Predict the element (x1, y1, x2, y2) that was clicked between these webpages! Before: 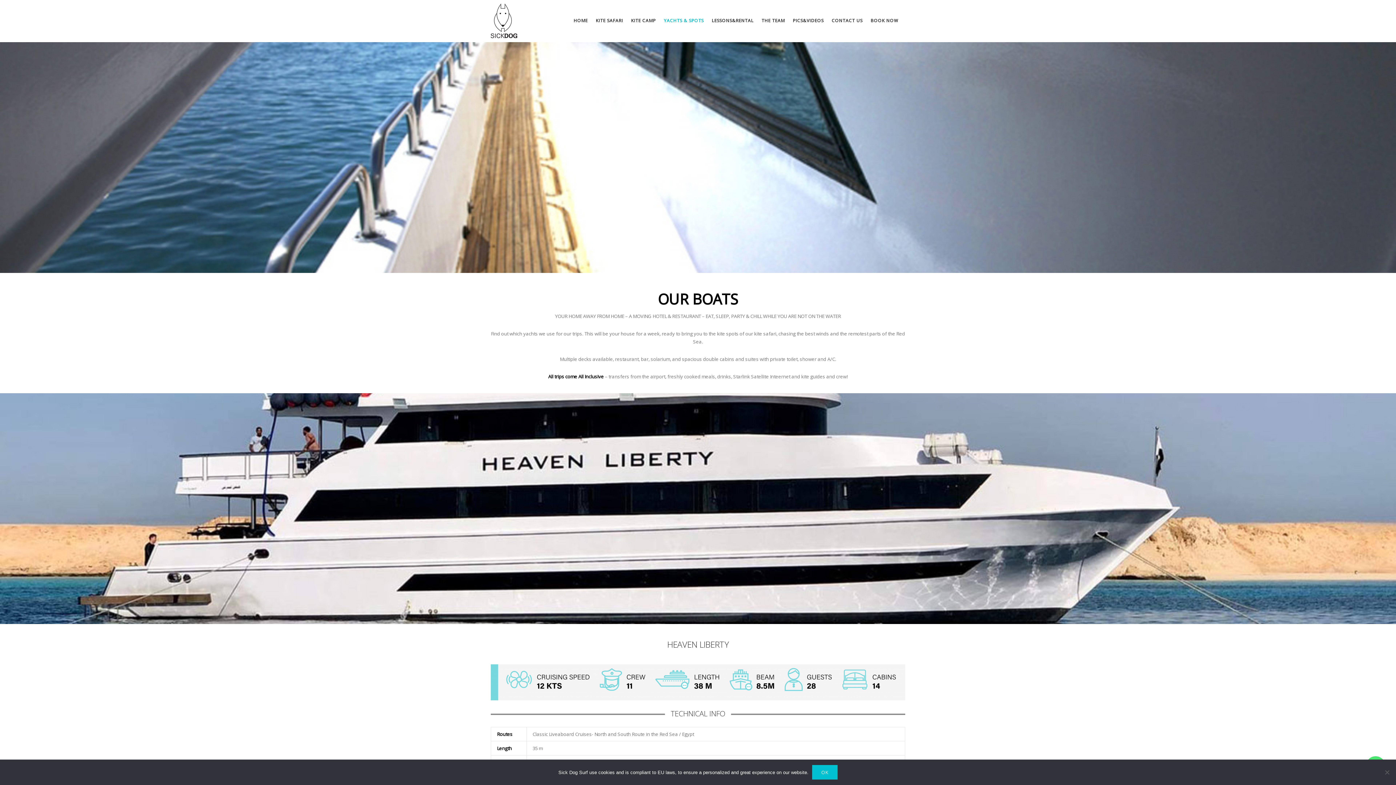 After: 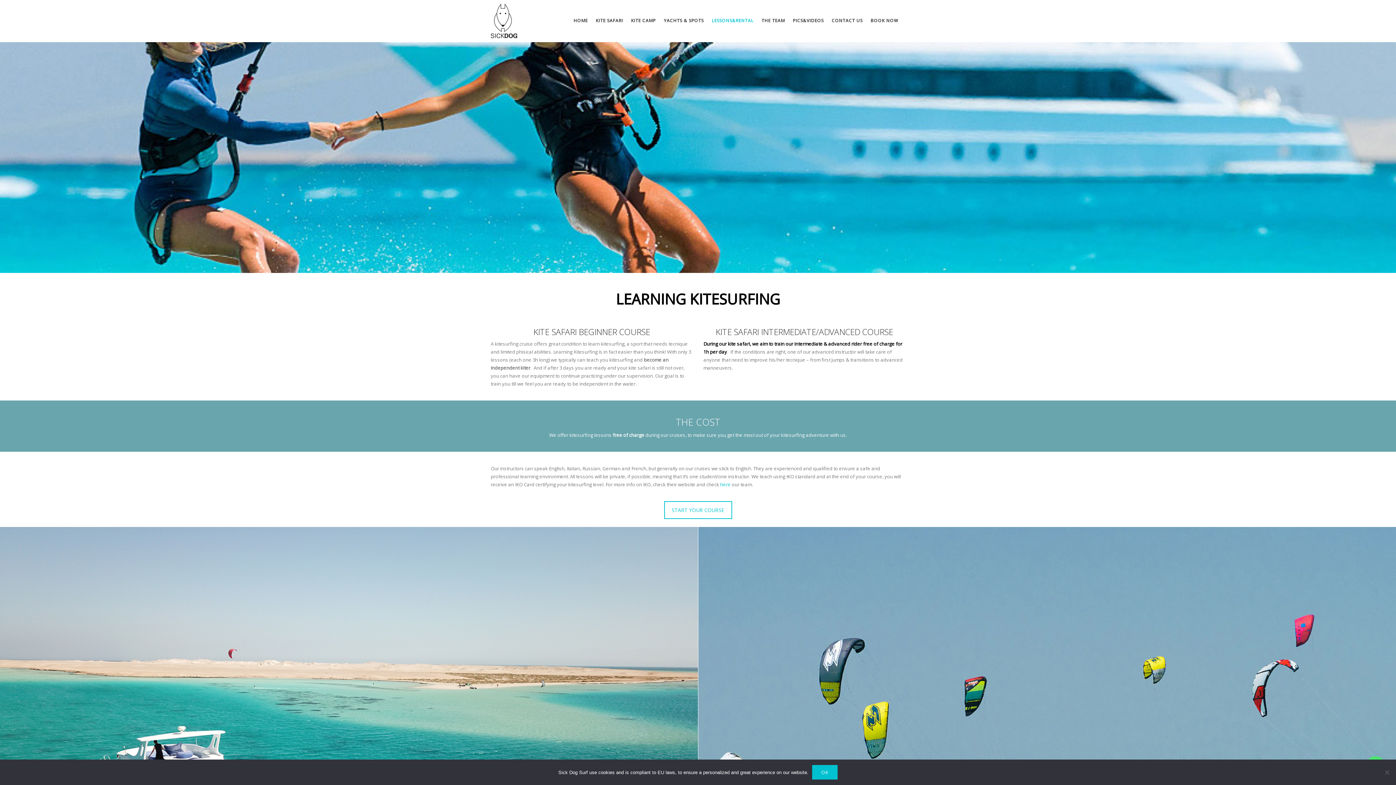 Action: bbox: (712, 17, 753, 25) label: LESSONS&RENTAL